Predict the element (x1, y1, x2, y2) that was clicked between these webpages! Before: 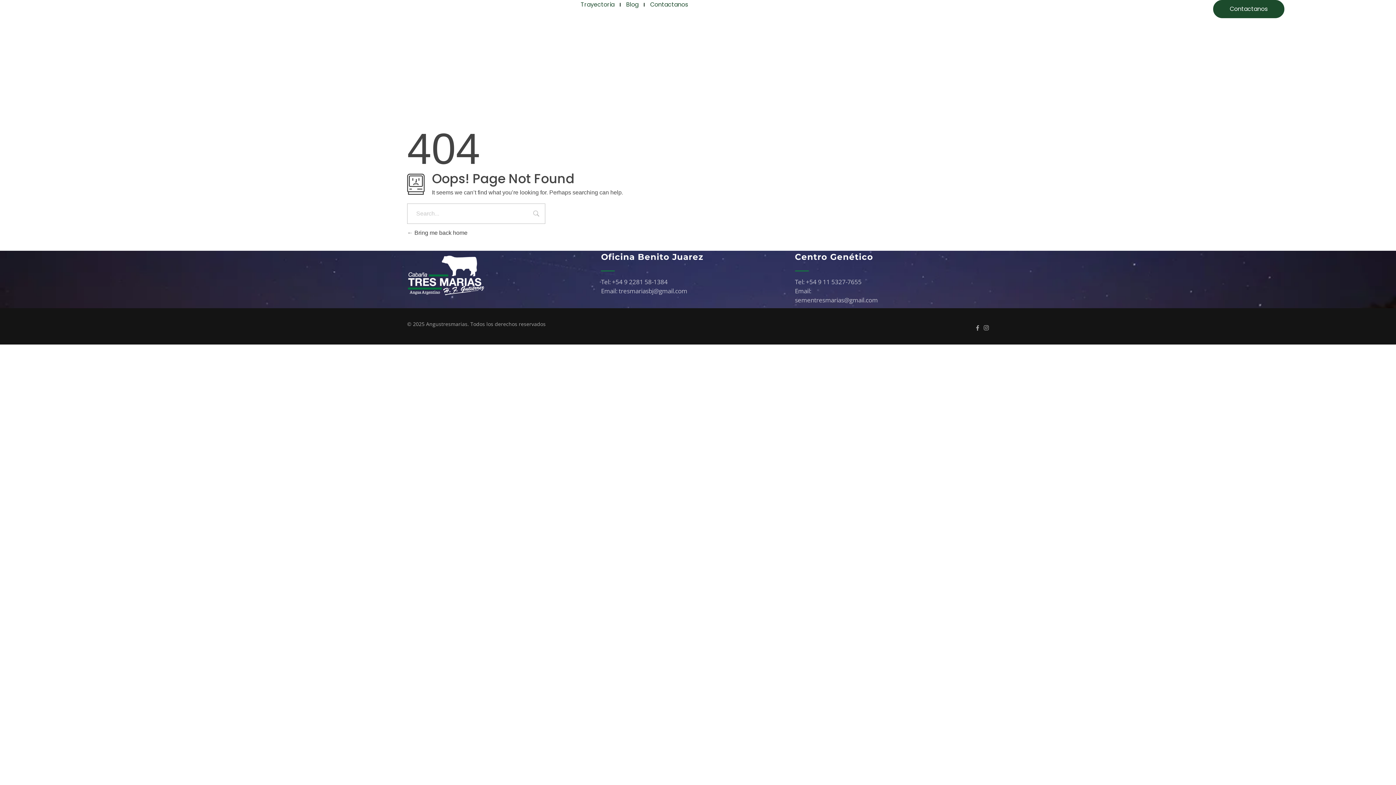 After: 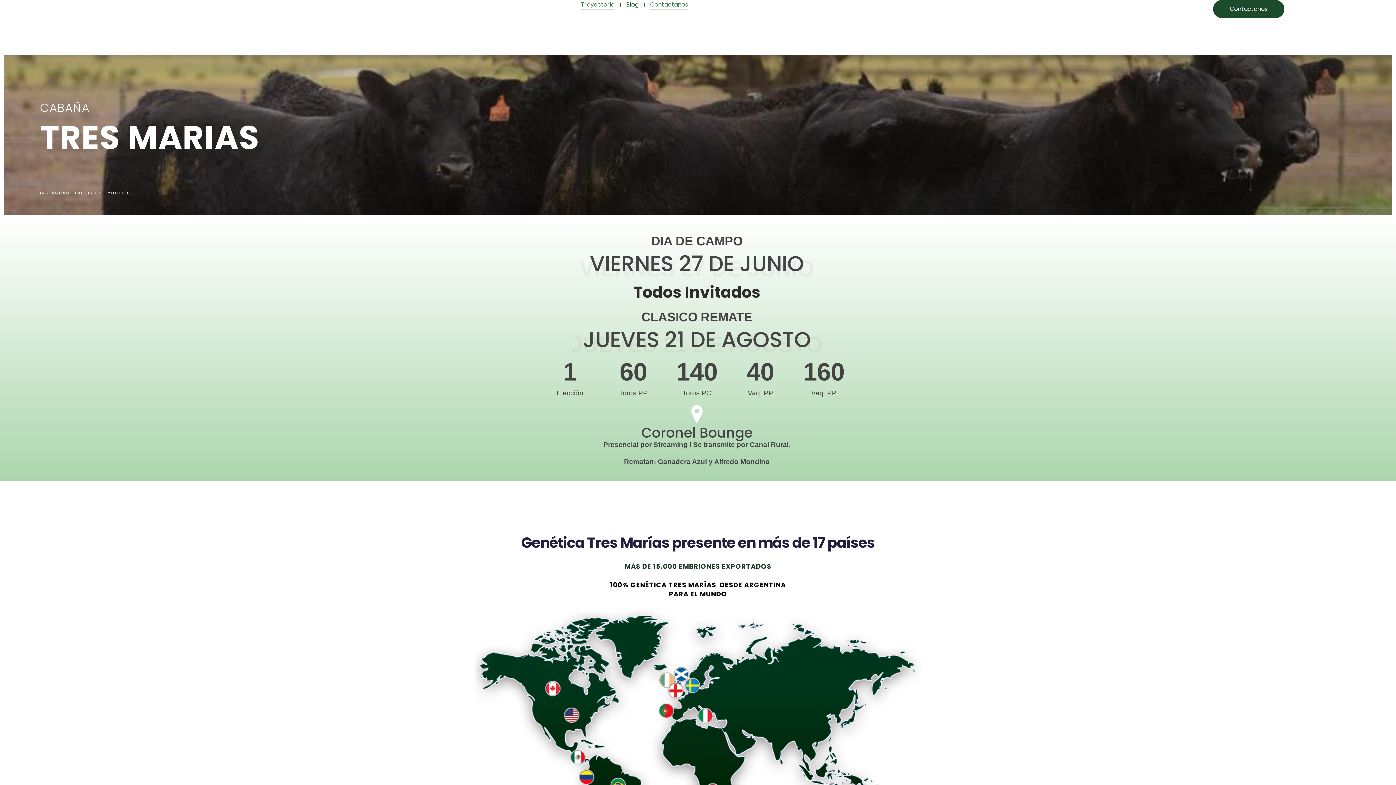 Action: bbox: (650, 0, 688, 9) label: Contactanos